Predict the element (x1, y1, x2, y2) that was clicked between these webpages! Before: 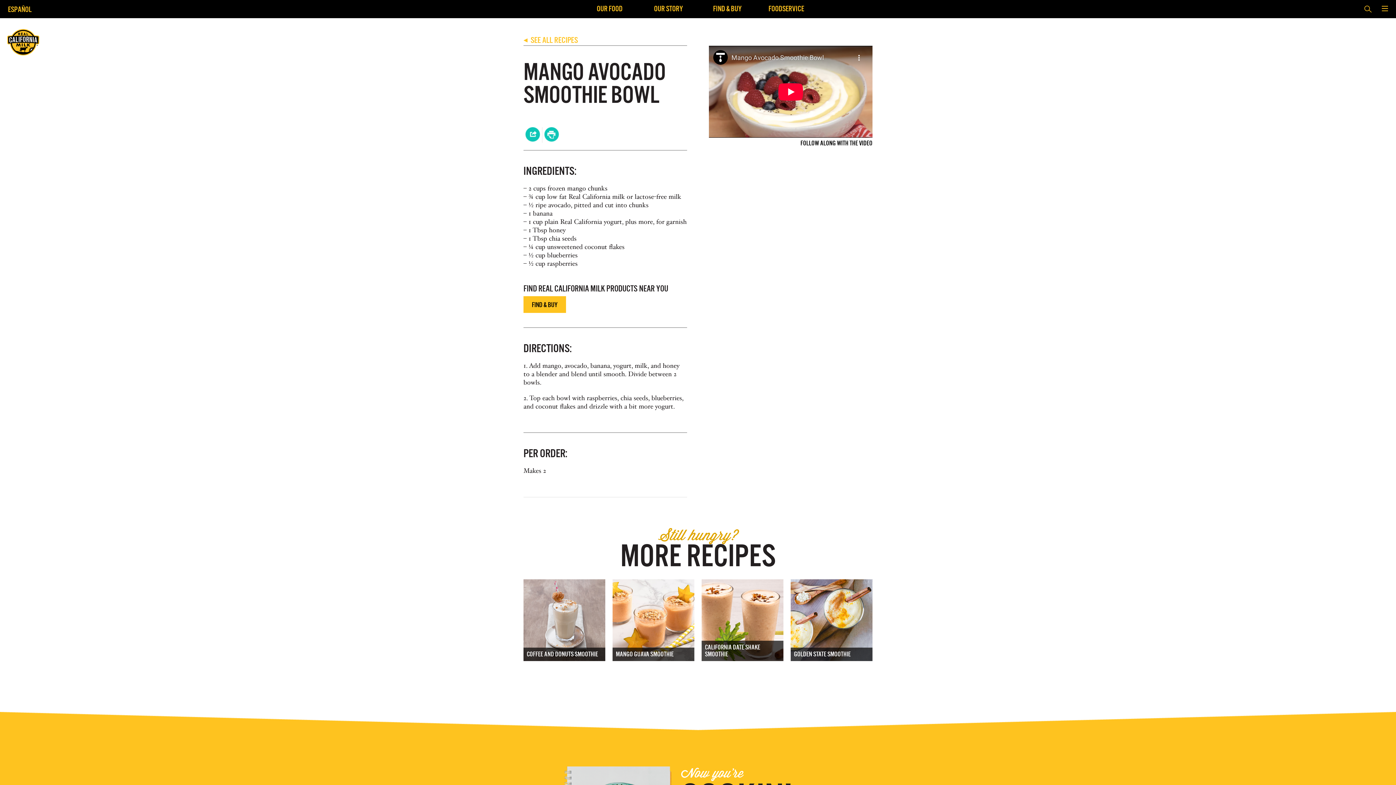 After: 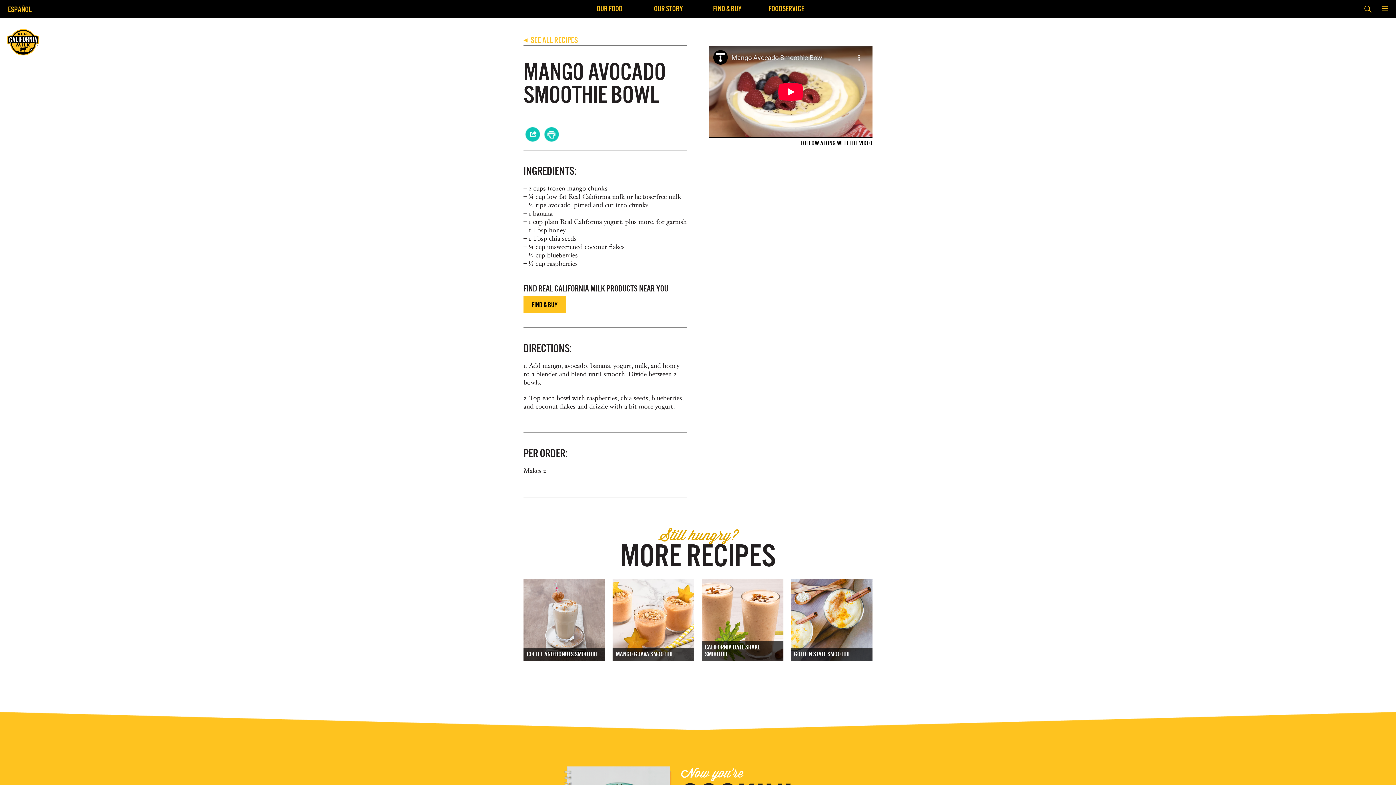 Action: bbox: (544, 137, 559, 142)